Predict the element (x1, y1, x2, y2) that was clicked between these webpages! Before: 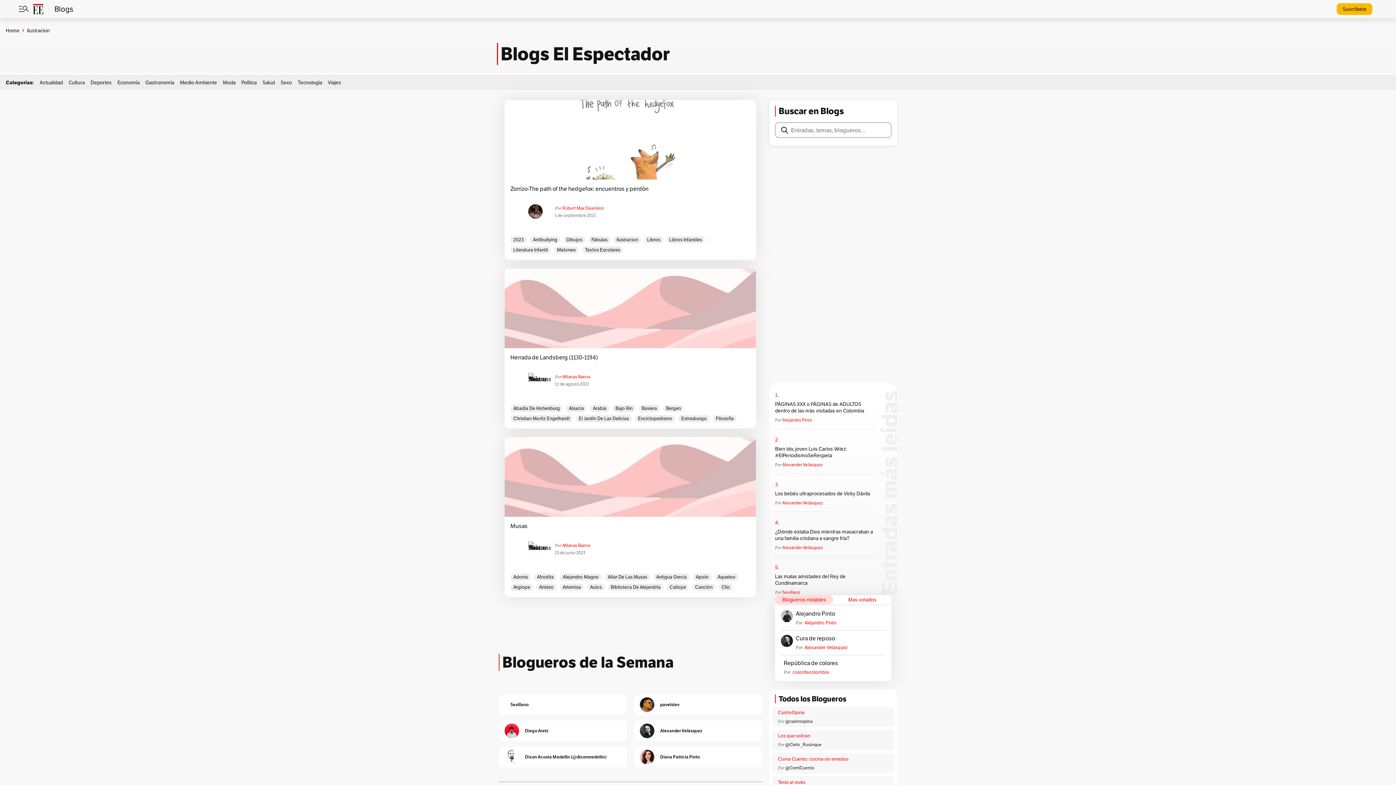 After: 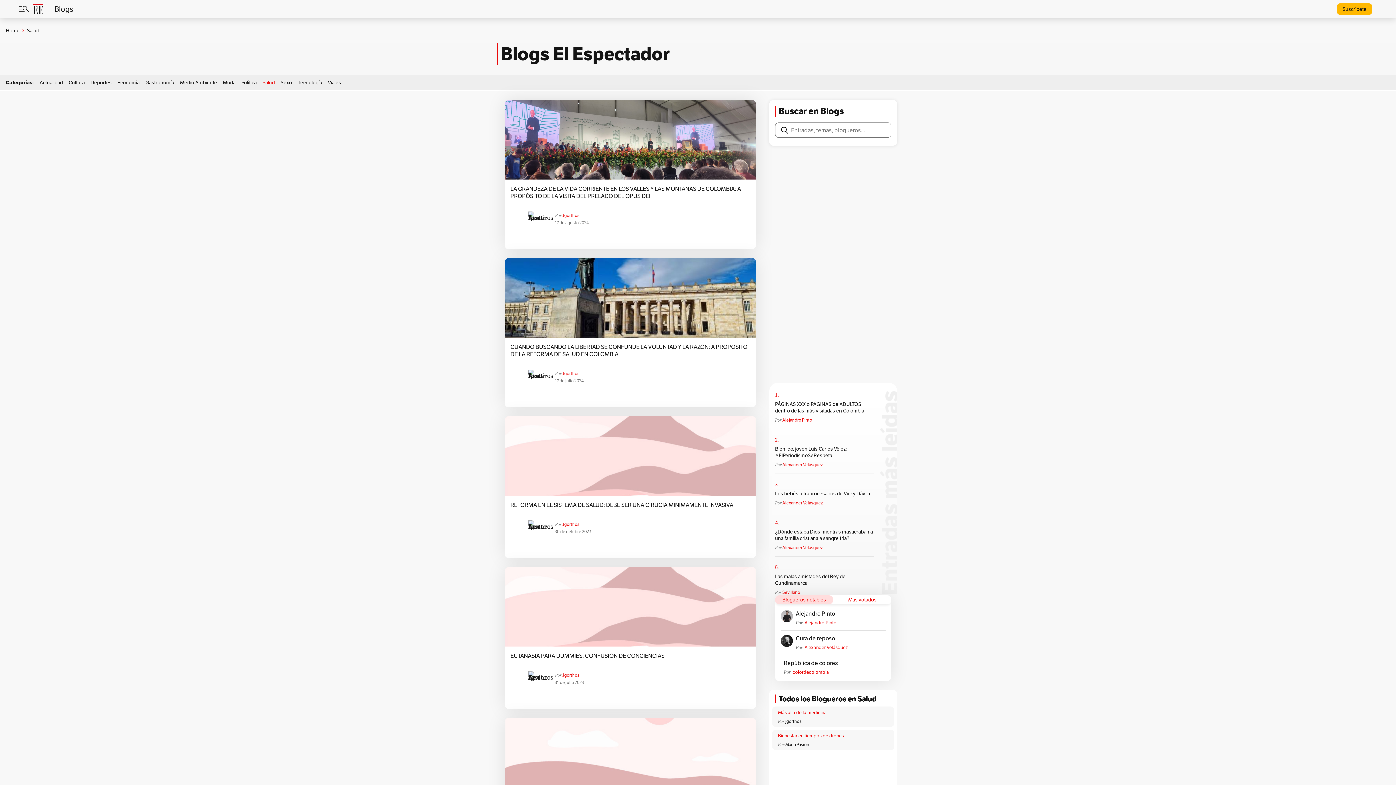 Action: label: Salud bbox: (262, 79, 274, 85)